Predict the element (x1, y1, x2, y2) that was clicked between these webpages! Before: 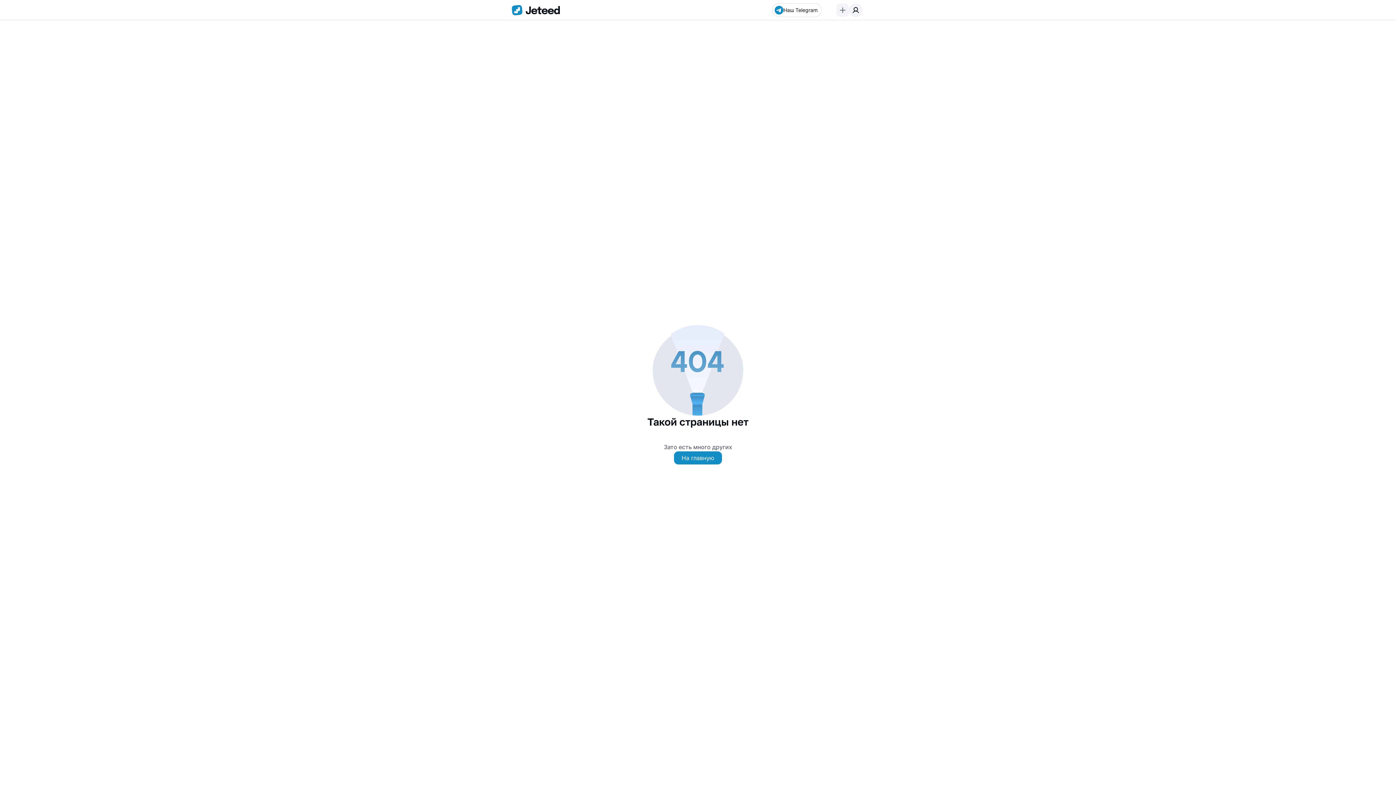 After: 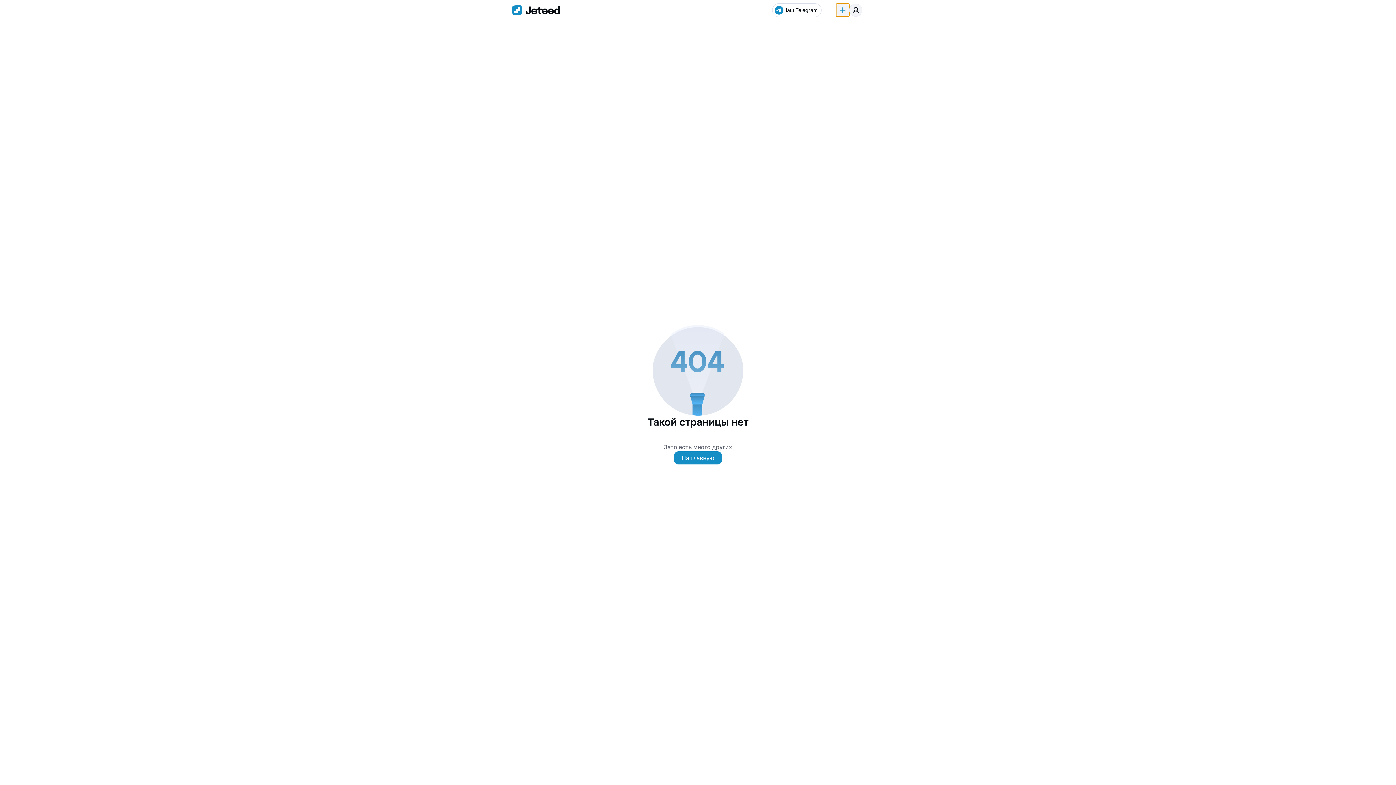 Action: bbox: (836, 3, 849, 16)